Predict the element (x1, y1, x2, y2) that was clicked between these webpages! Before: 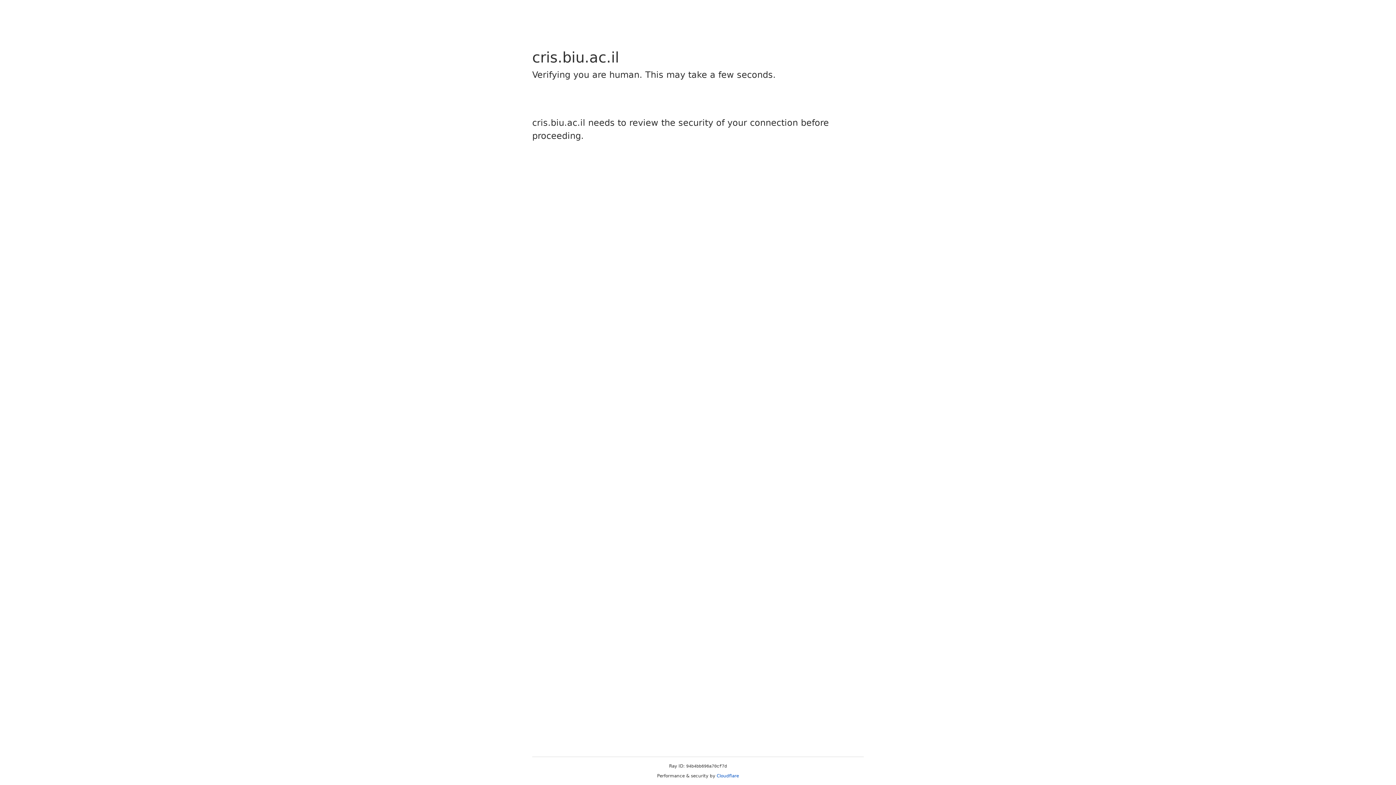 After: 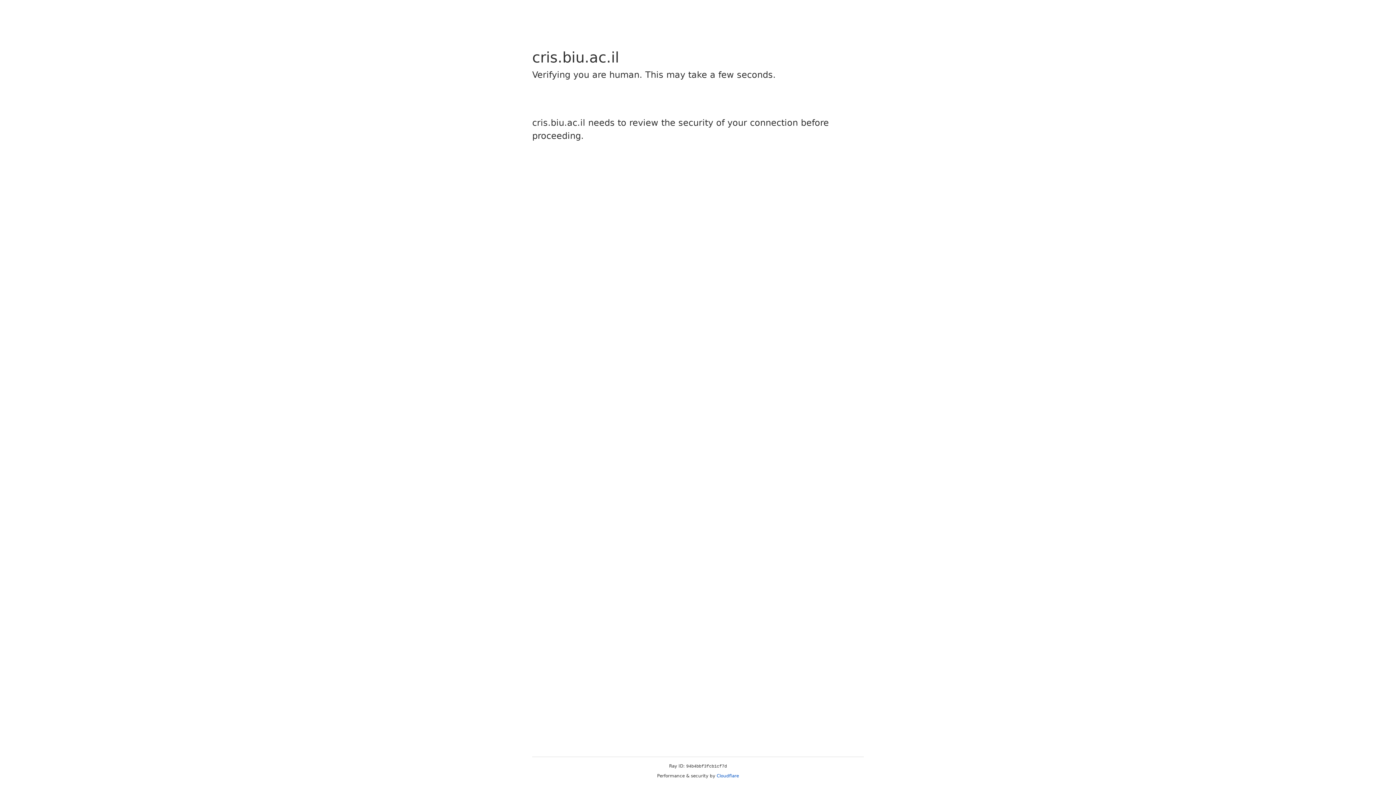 Action: label: Cloudflare bbox: (716, 773, 739, 778)